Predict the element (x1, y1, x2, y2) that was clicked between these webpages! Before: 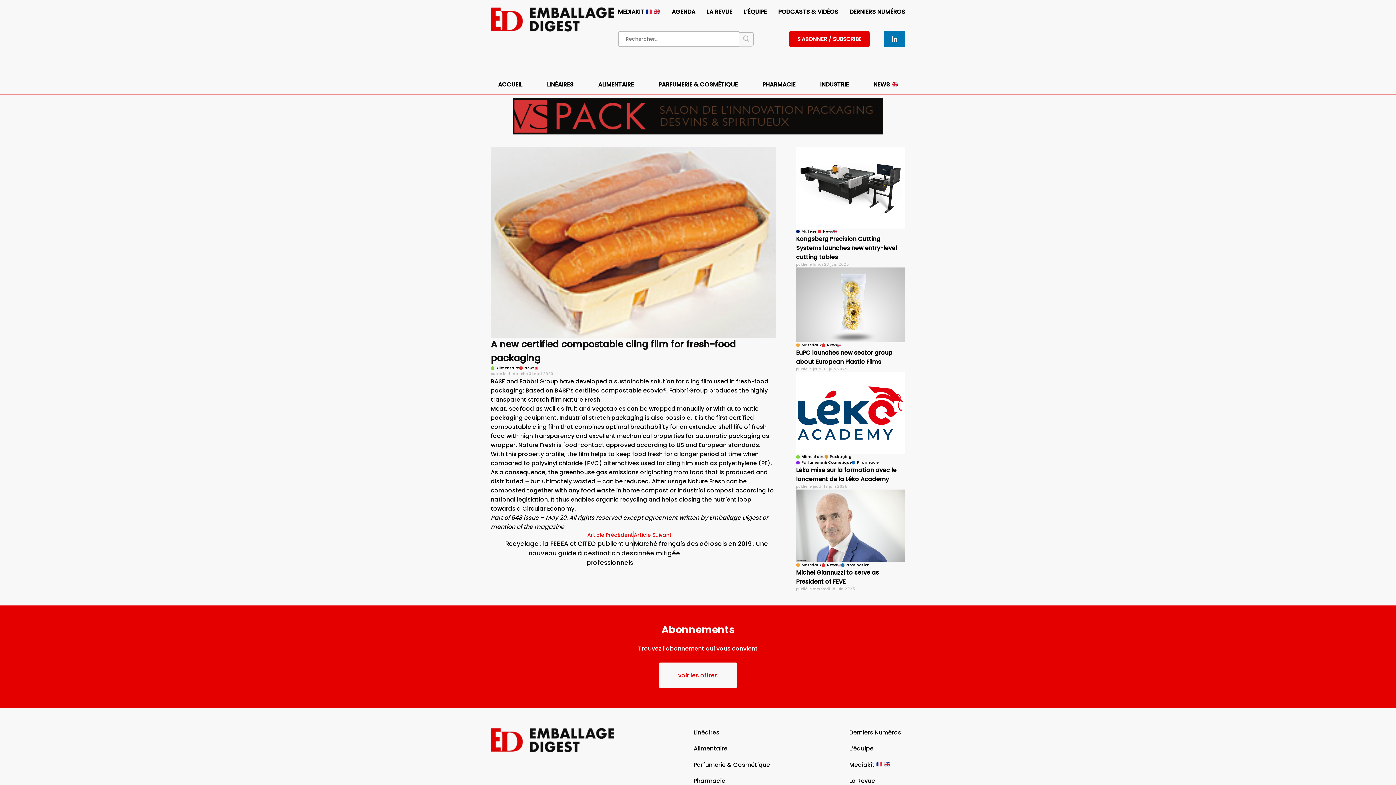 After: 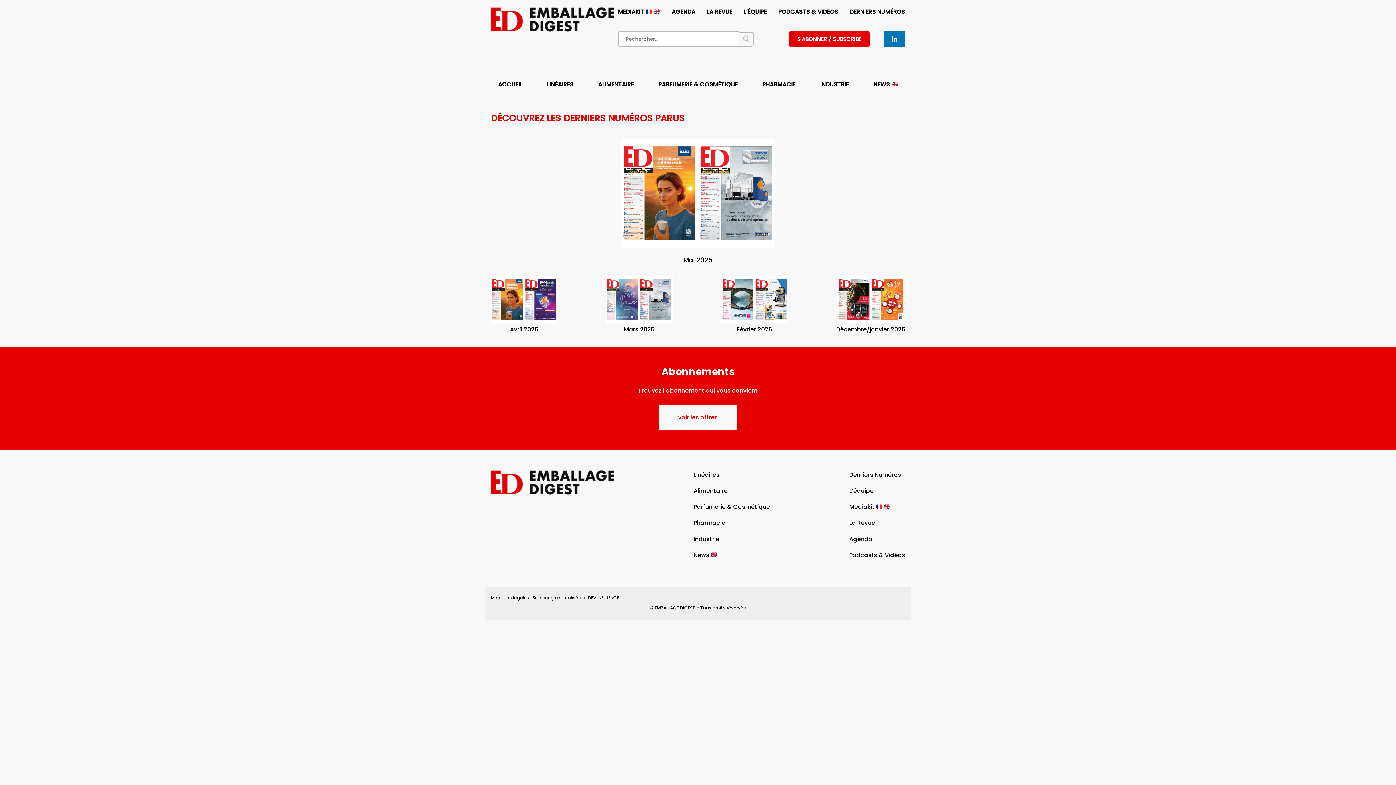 Action: label: Derniers Numéros bbox: (849, 728, 901, 737)